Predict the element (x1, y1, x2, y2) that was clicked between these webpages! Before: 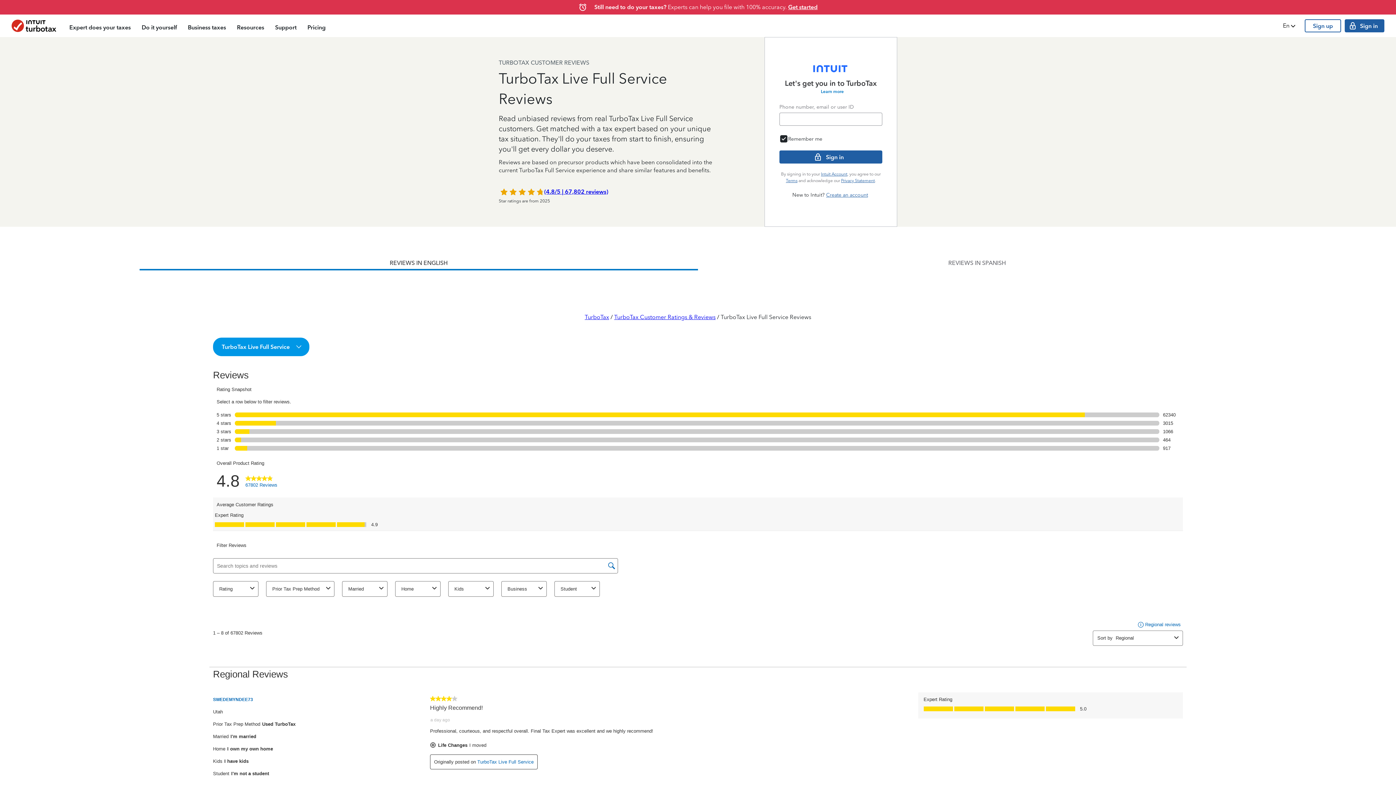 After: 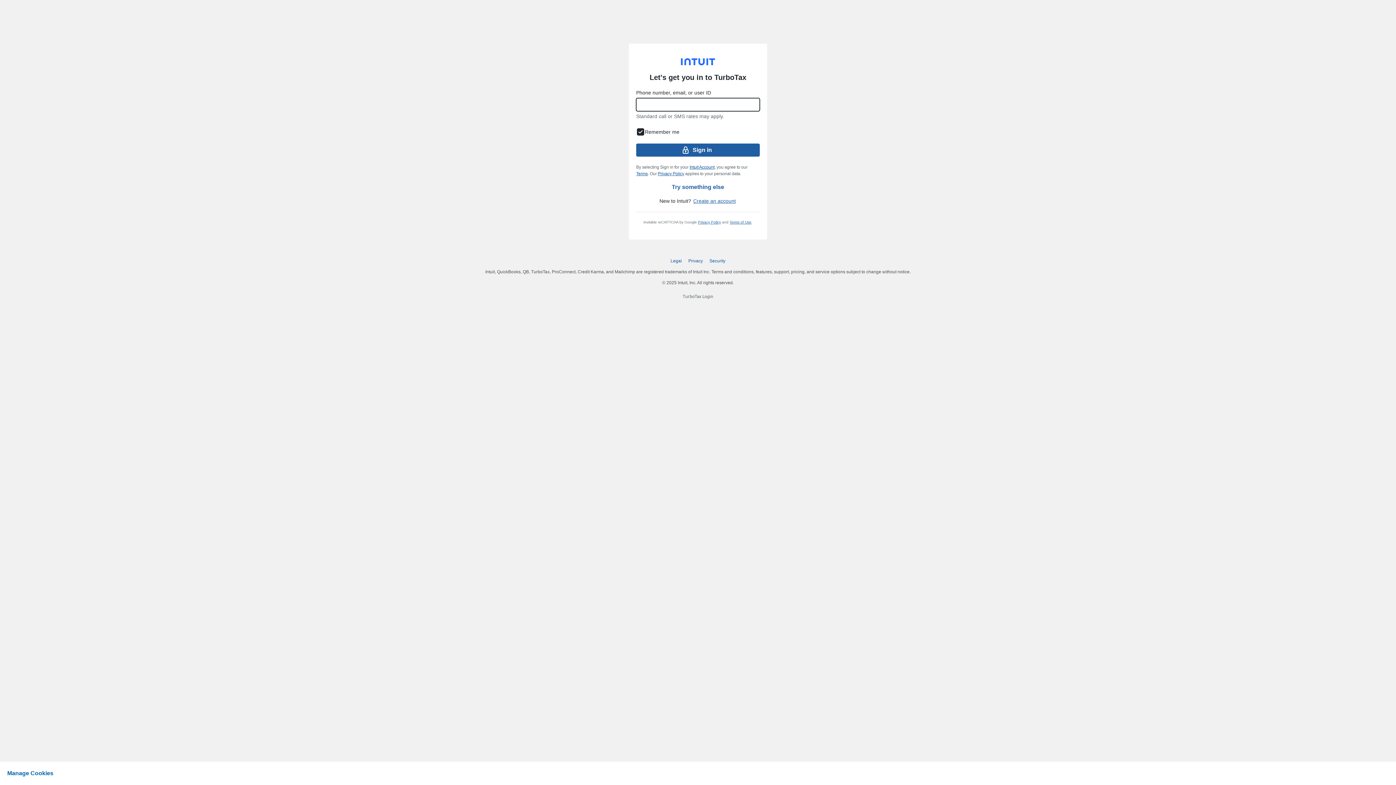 Action: bbox: (1345, 19, 1384, 32) label: Sign in